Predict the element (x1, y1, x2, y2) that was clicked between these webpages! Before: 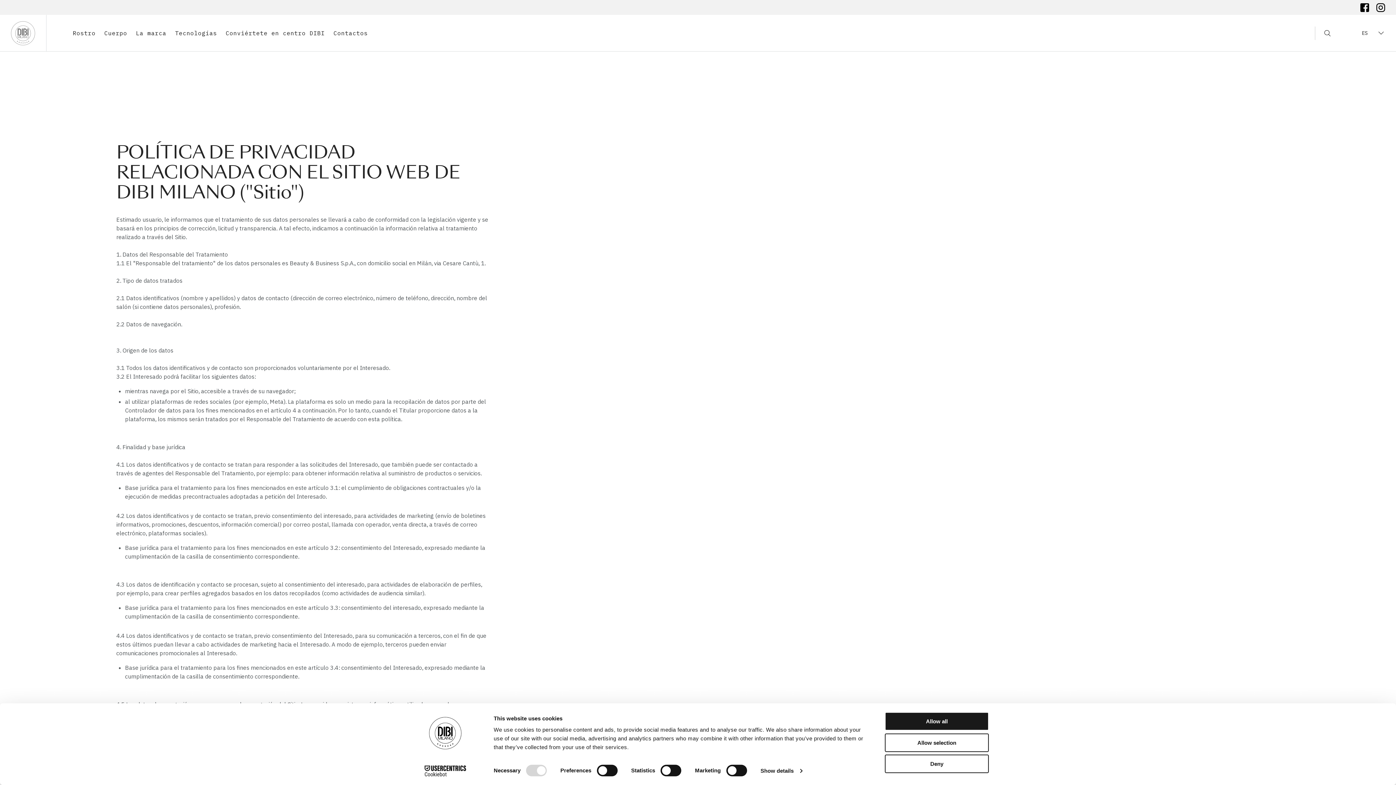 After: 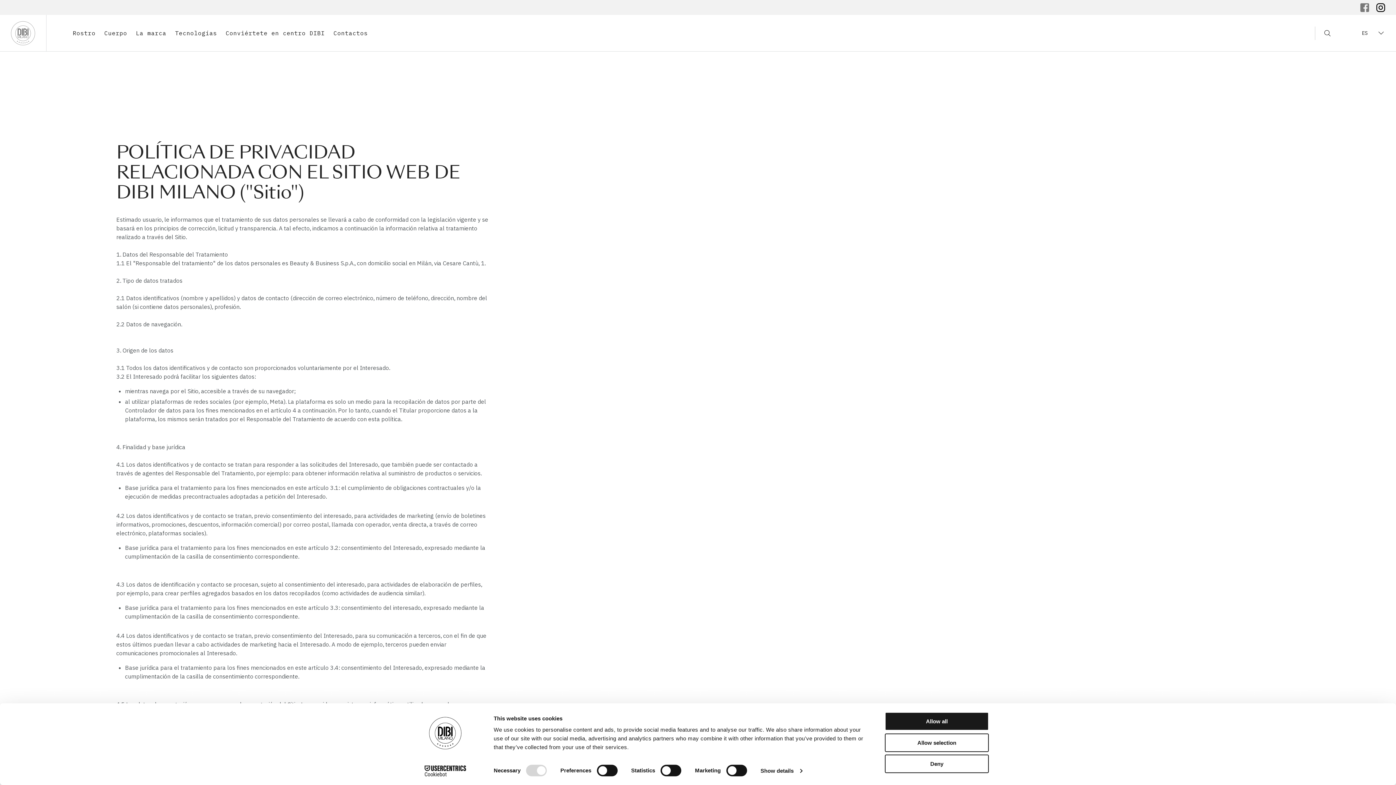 Action: bbox: (1360, 3, 1369, 11)